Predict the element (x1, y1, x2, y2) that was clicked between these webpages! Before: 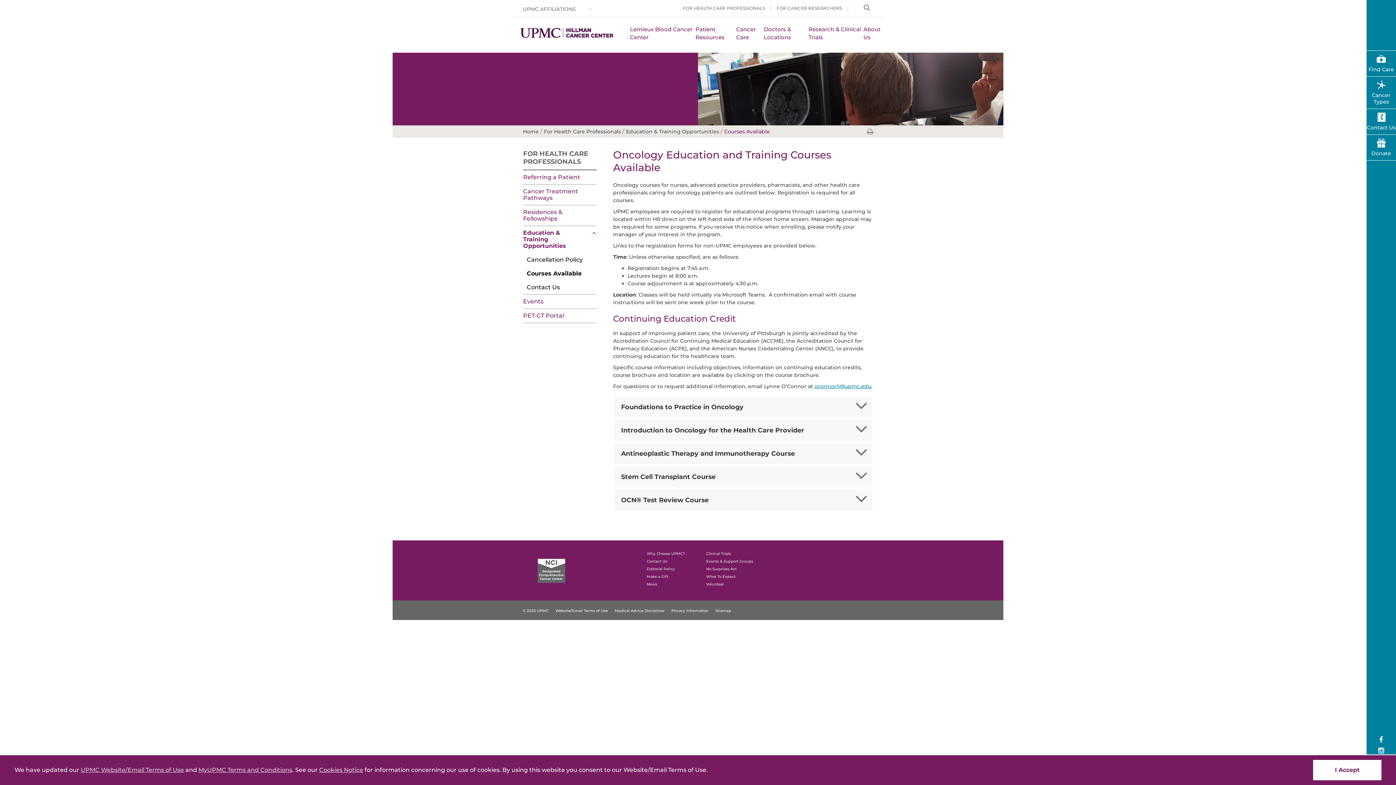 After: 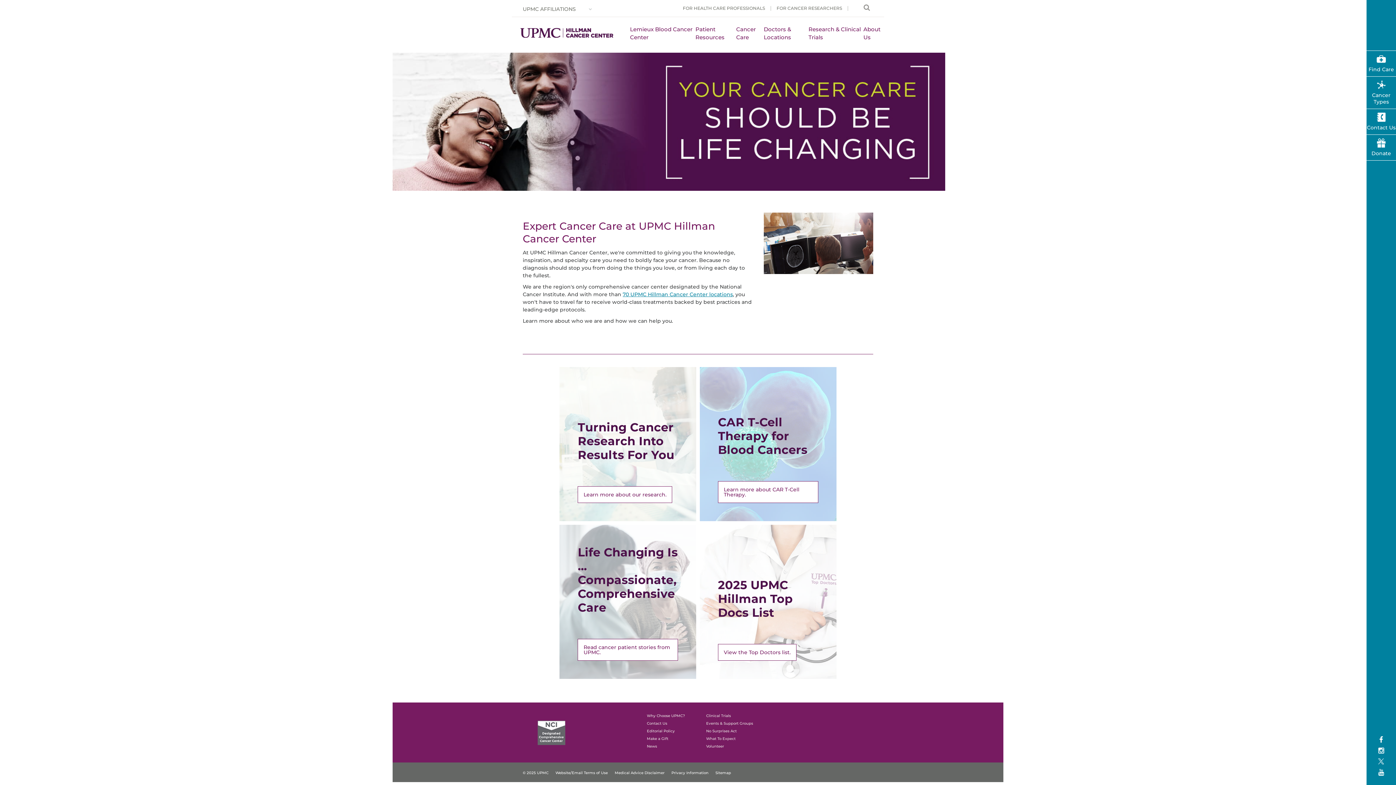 Action: label: Home bbox: (522, 128, 538, 134)